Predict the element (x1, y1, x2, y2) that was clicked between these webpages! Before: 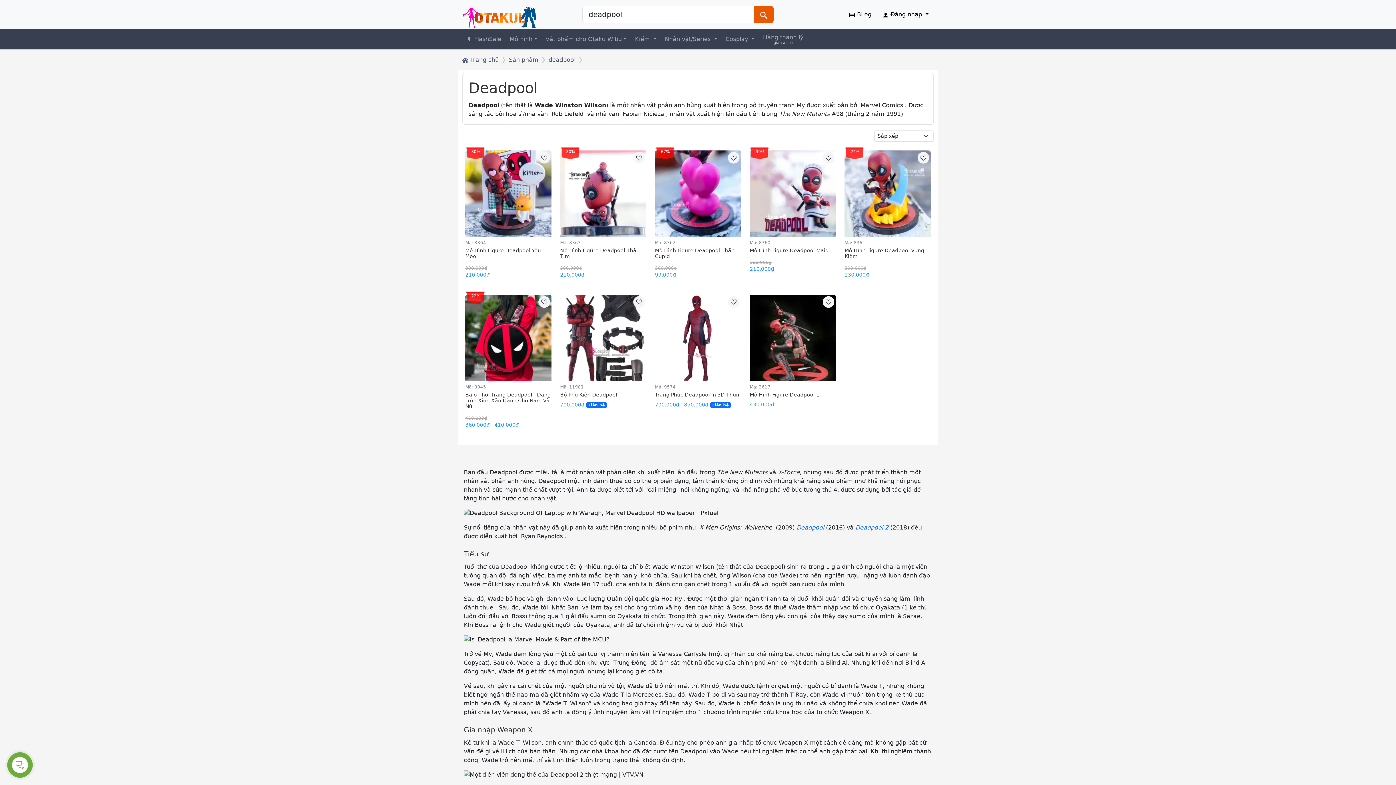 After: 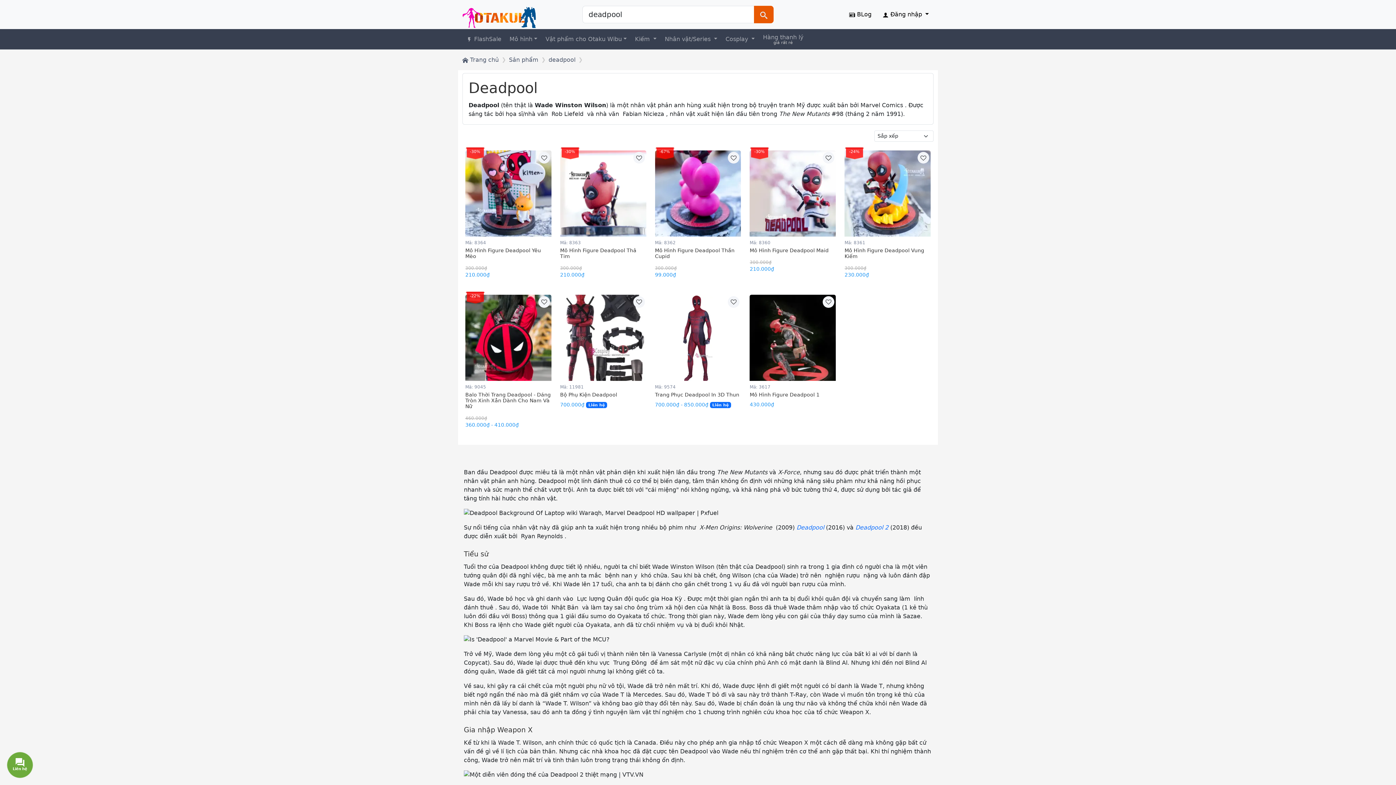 Action: bbox: (754, 5, 773, 23) label: Tìm kiếm